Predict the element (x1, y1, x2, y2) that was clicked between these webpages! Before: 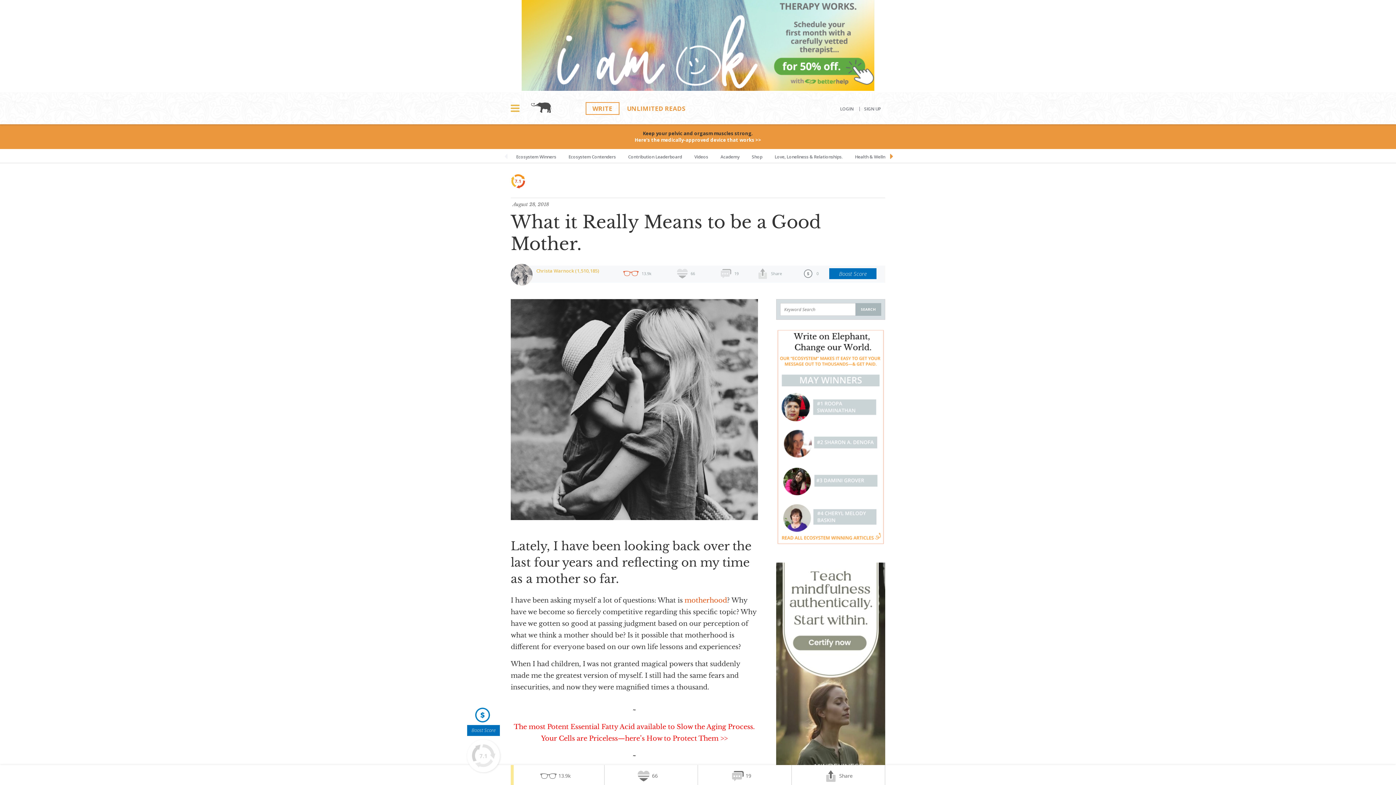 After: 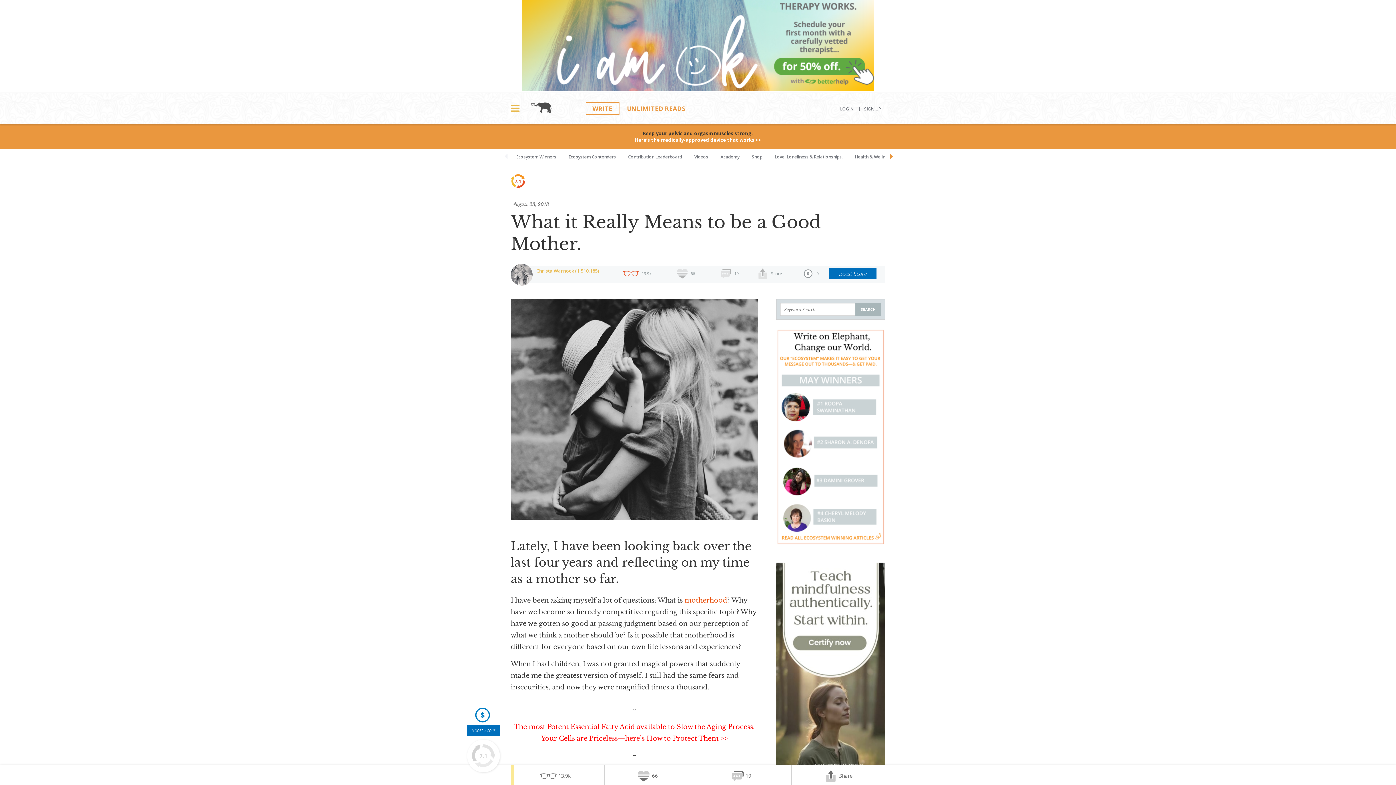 Action: bbox: (776, 540, 885, 546)